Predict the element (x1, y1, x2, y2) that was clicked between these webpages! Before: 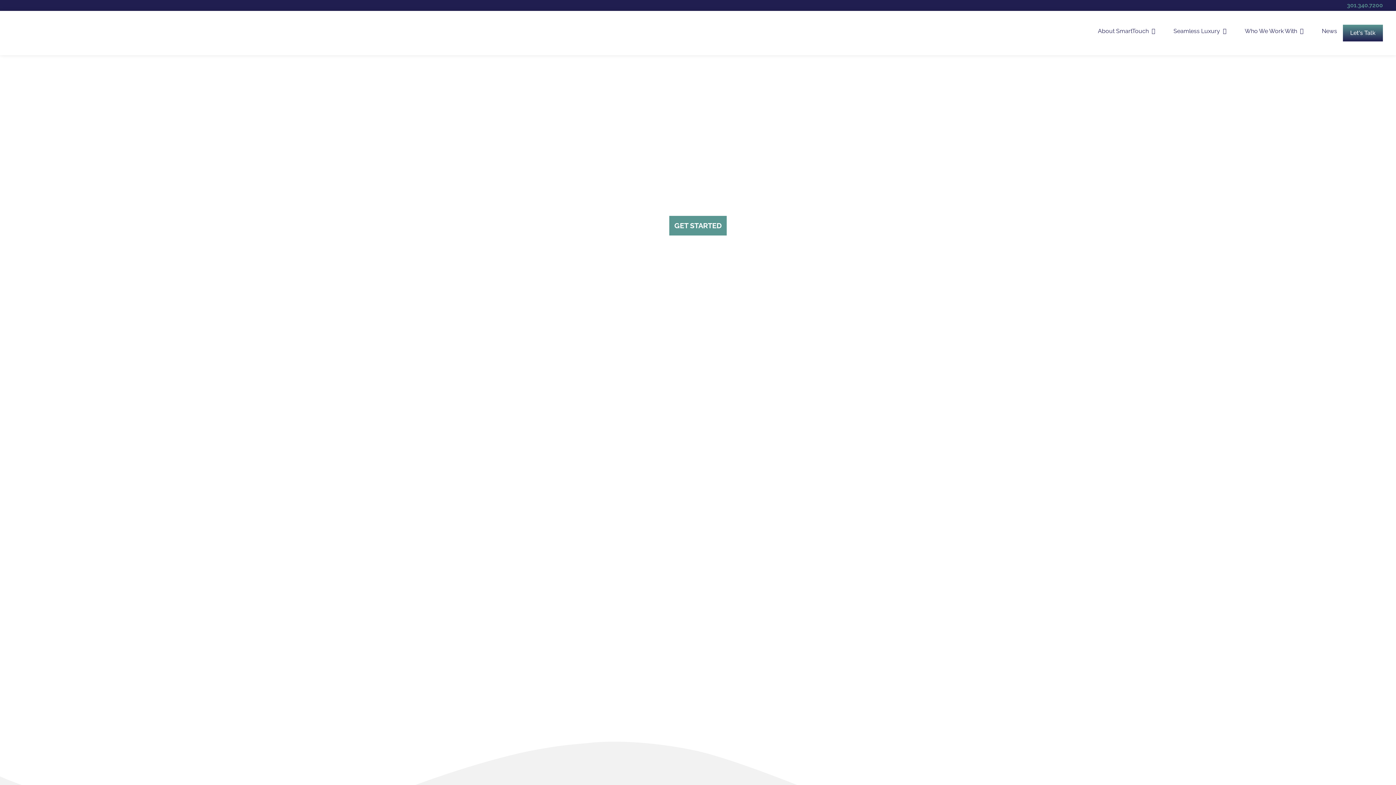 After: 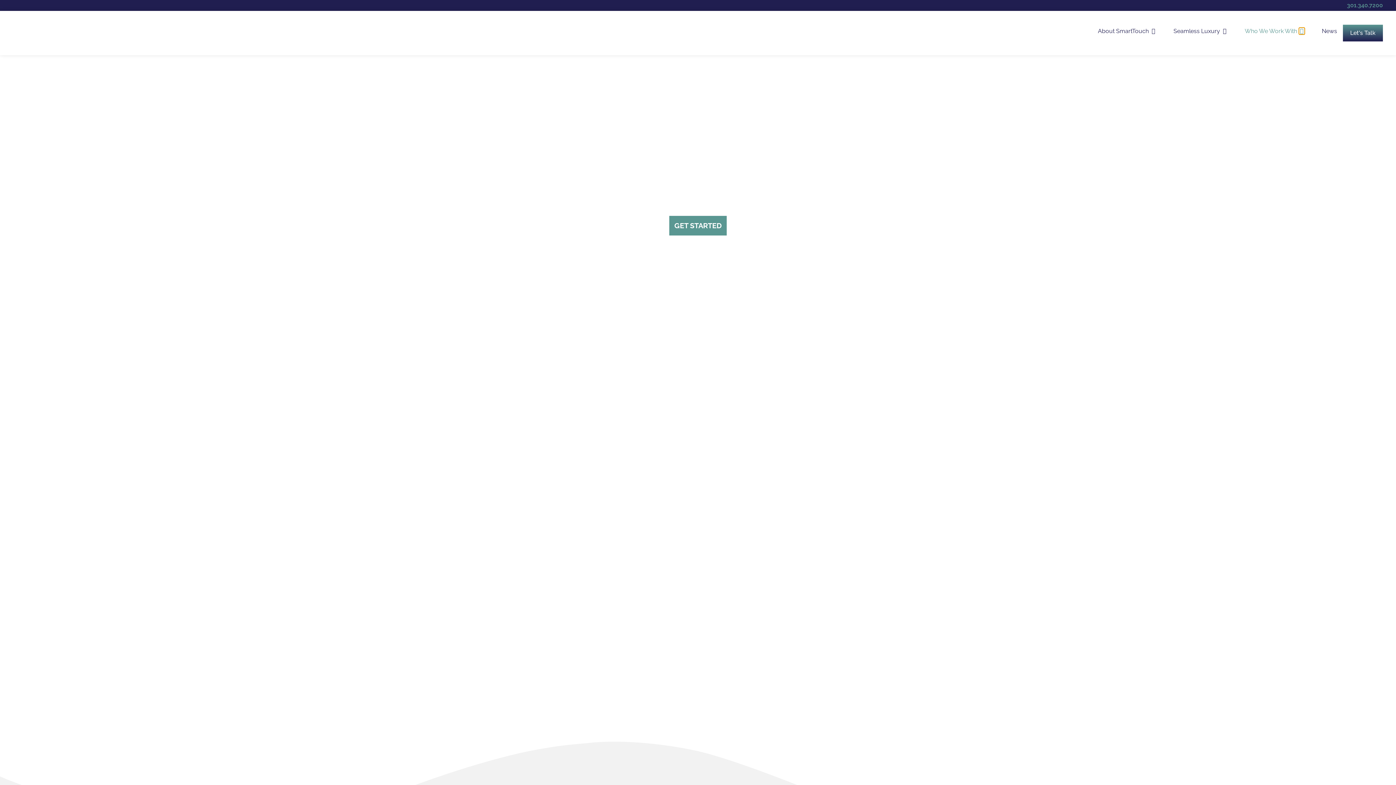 Action: bbox: (1299, 27, 1305, 34) label: OPEN WHO WE WORK WITH